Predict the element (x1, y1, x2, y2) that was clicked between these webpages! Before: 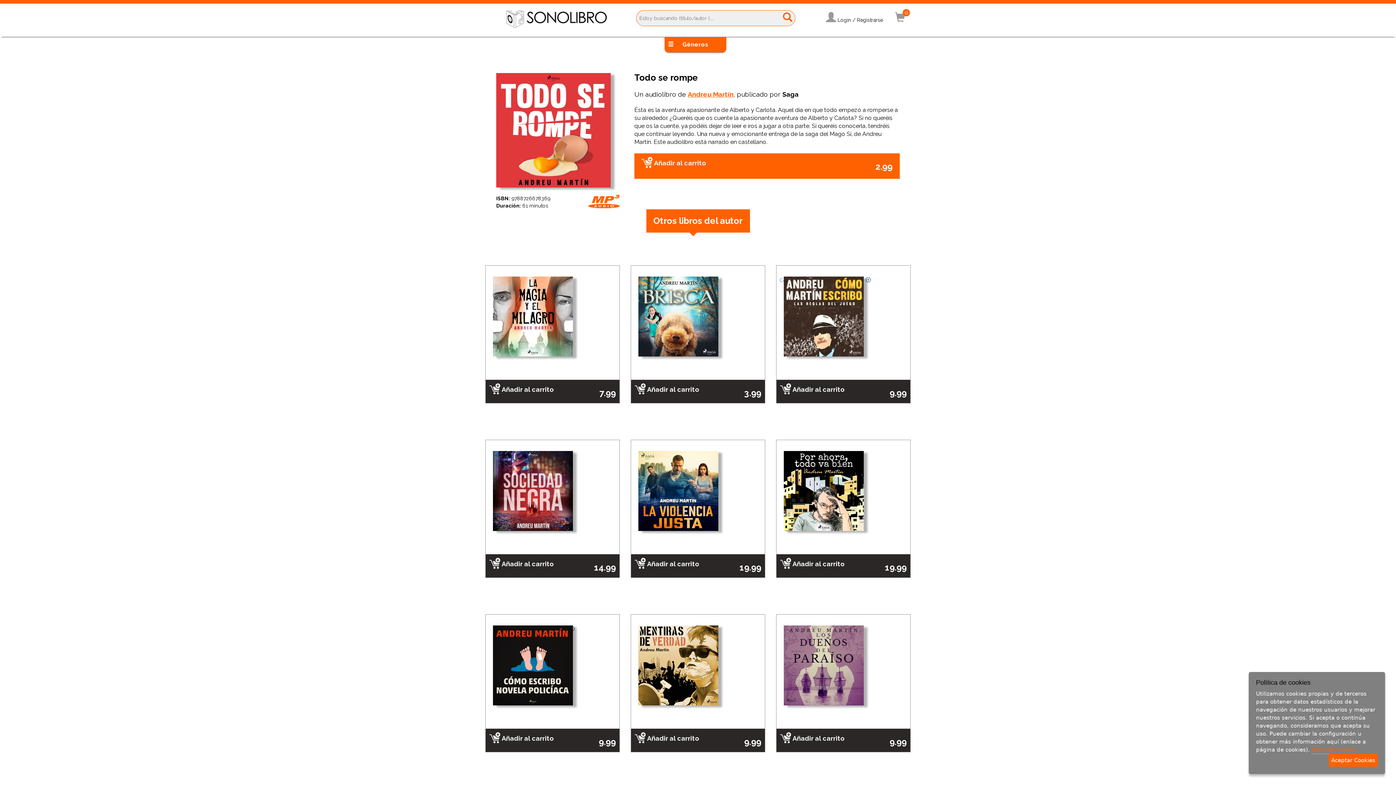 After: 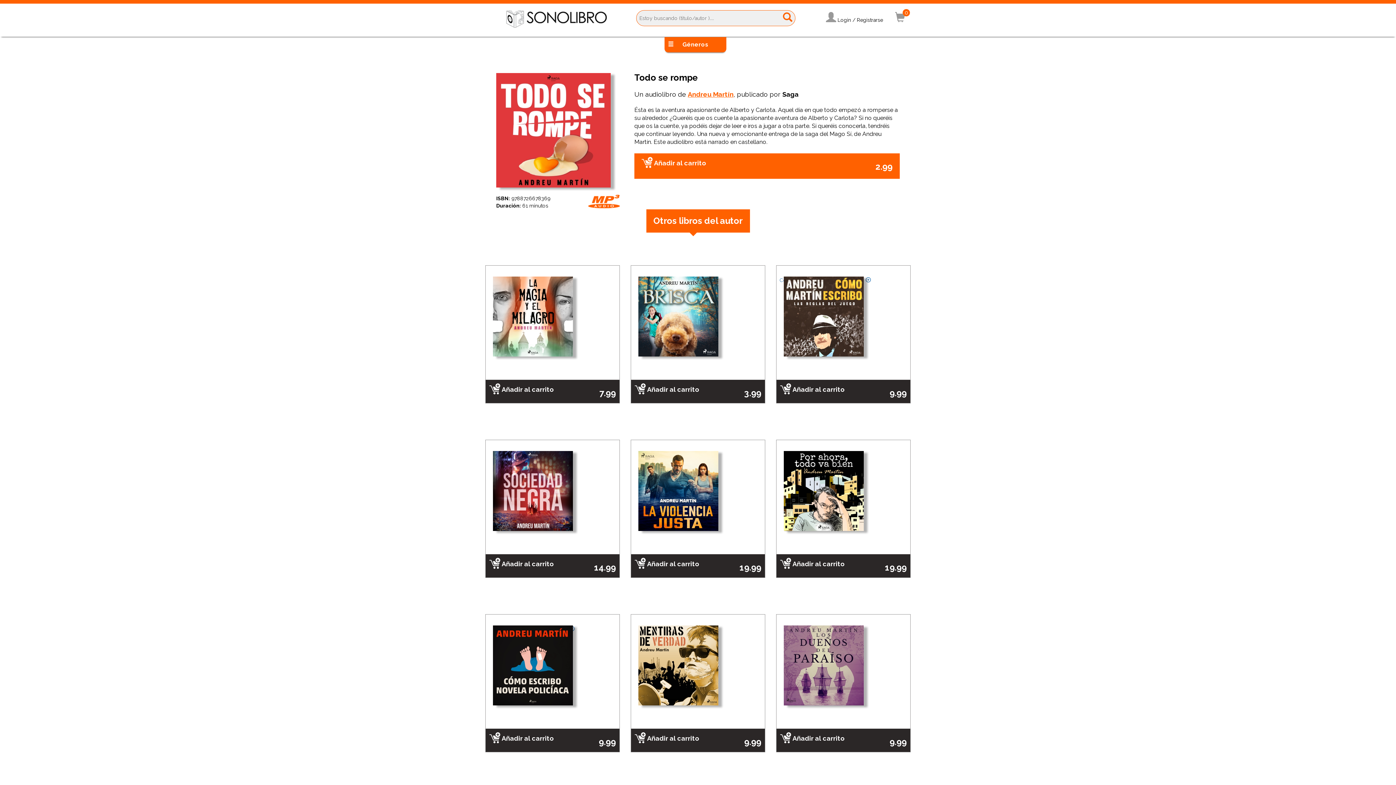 Action: label: Aceptar Cookies bbox: (1329, 754, 1378, 767)